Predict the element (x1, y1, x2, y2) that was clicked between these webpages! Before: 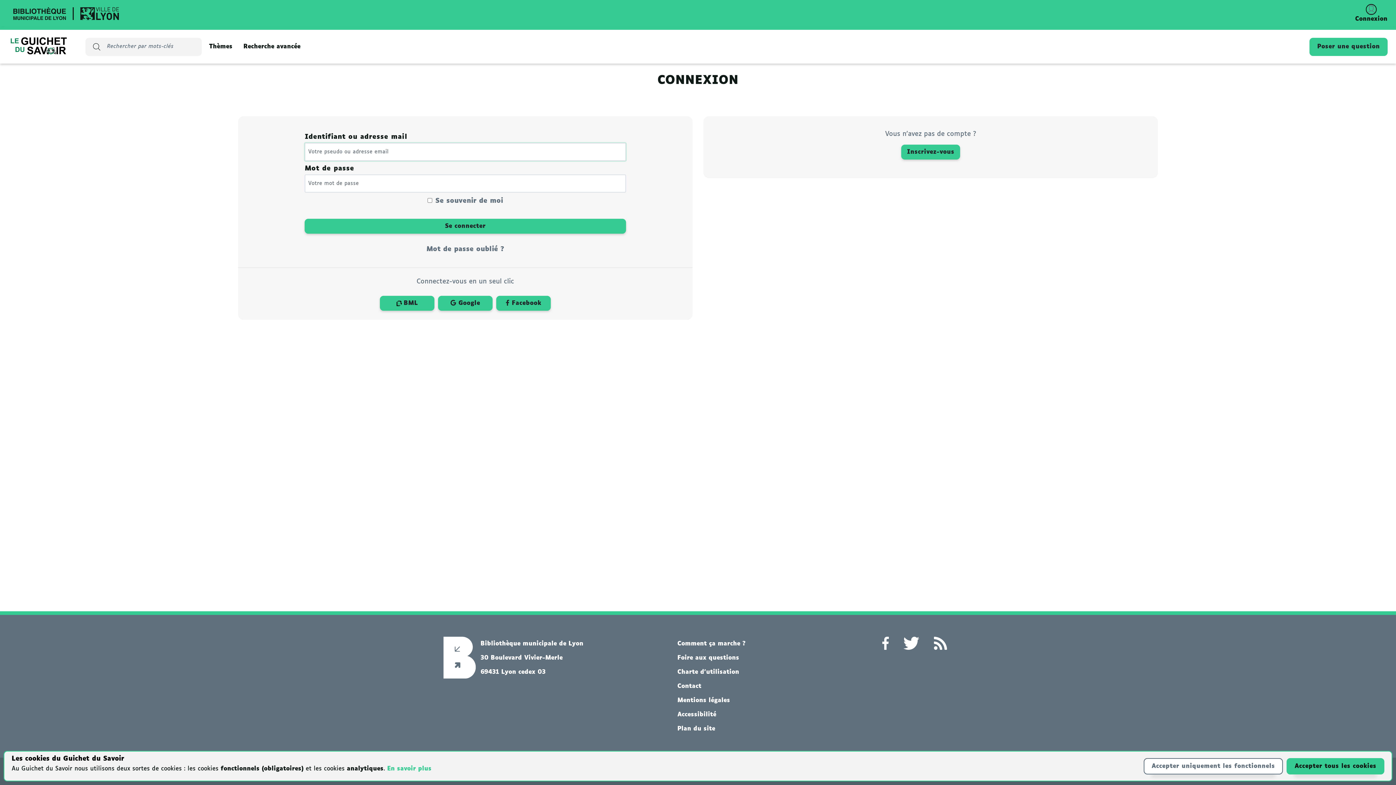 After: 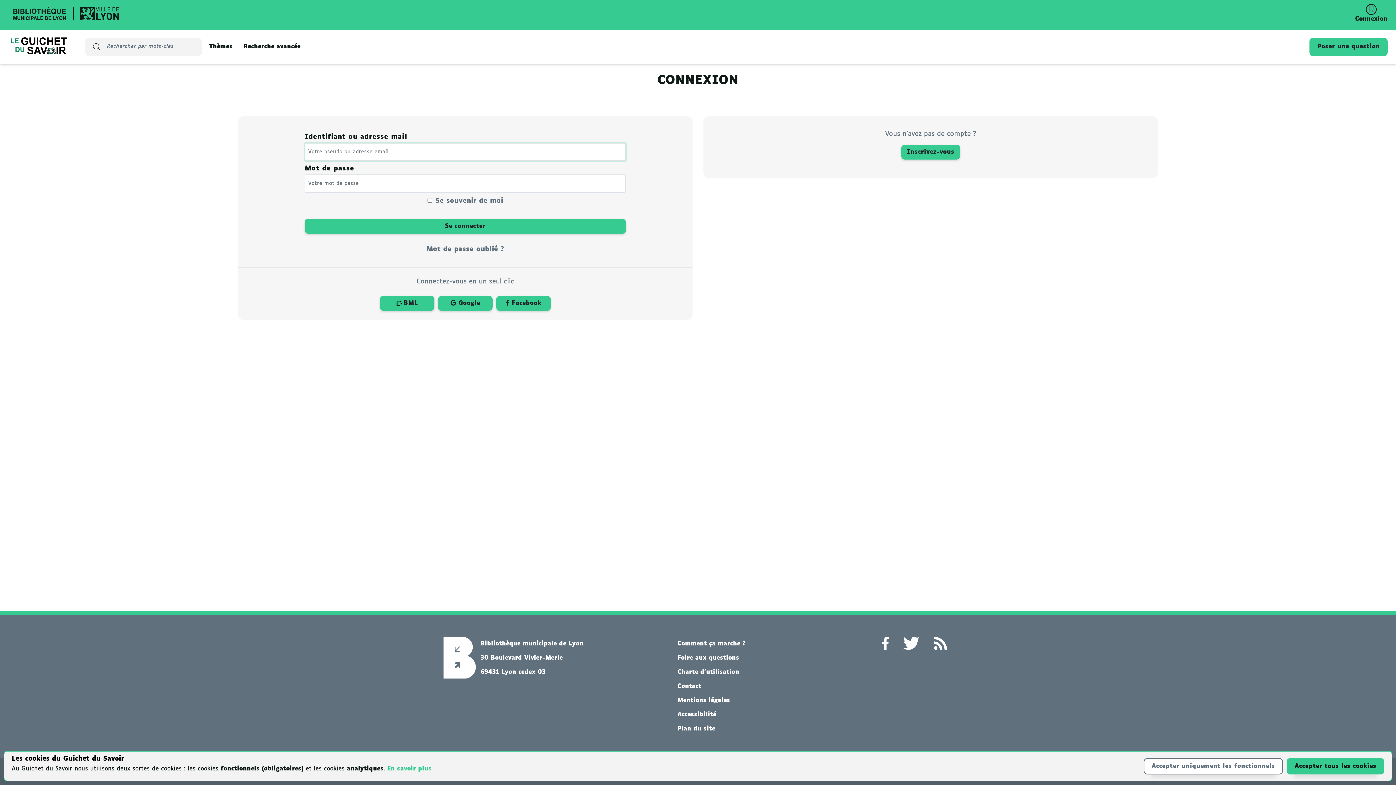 Action: label: Lien vers la page de profil bbox: (1355, 3, 1387, 23)